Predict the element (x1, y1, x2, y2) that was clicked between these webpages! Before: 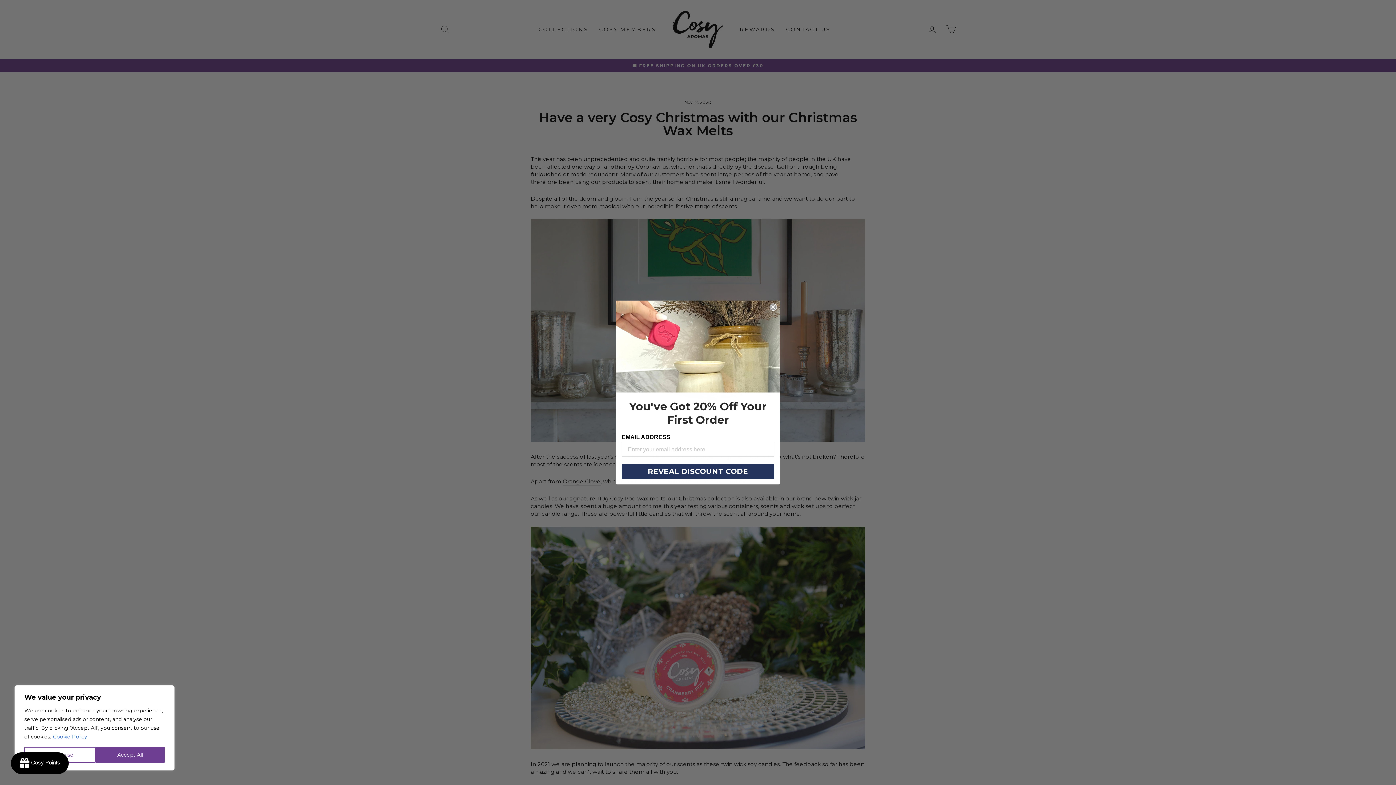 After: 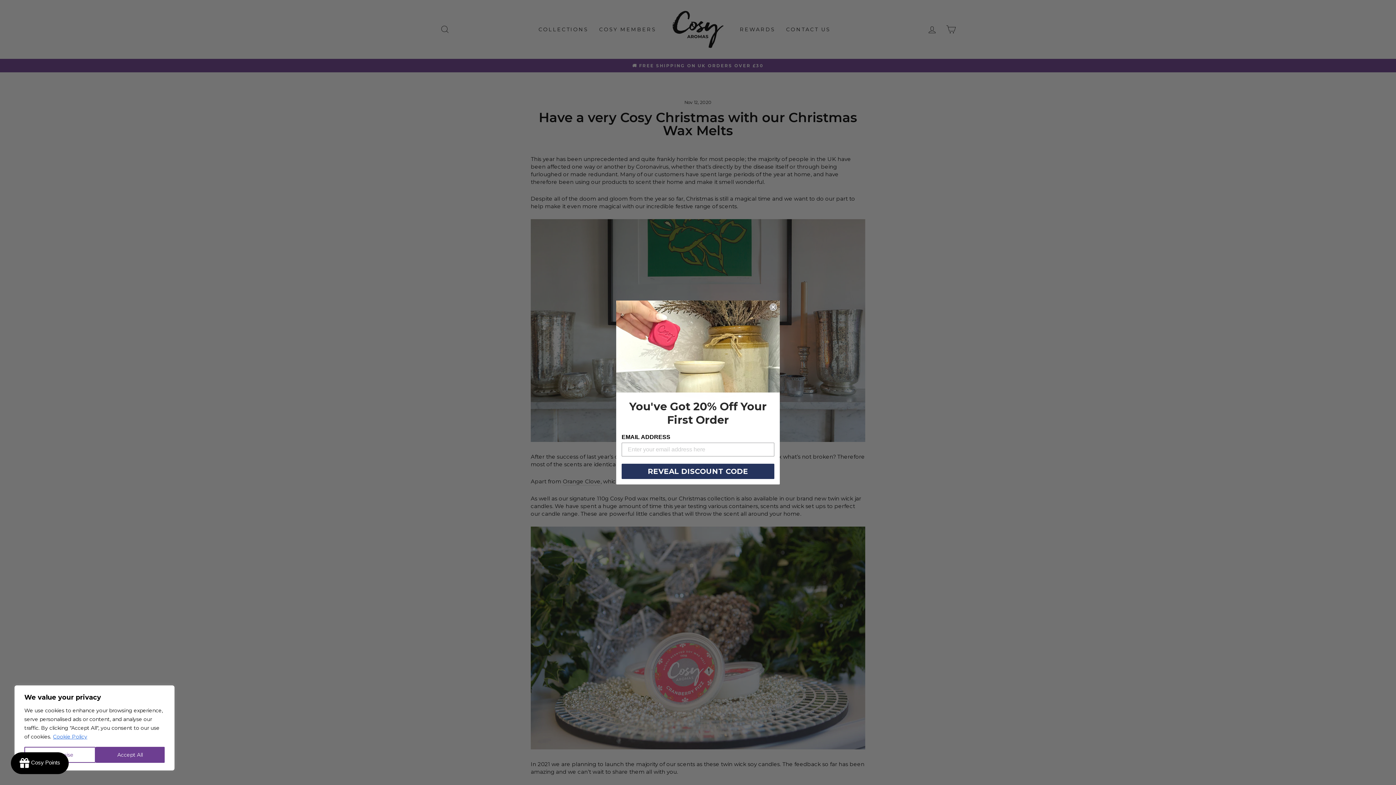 Action: label: Cookie Policy bbox: (52, 733, 87, 740)